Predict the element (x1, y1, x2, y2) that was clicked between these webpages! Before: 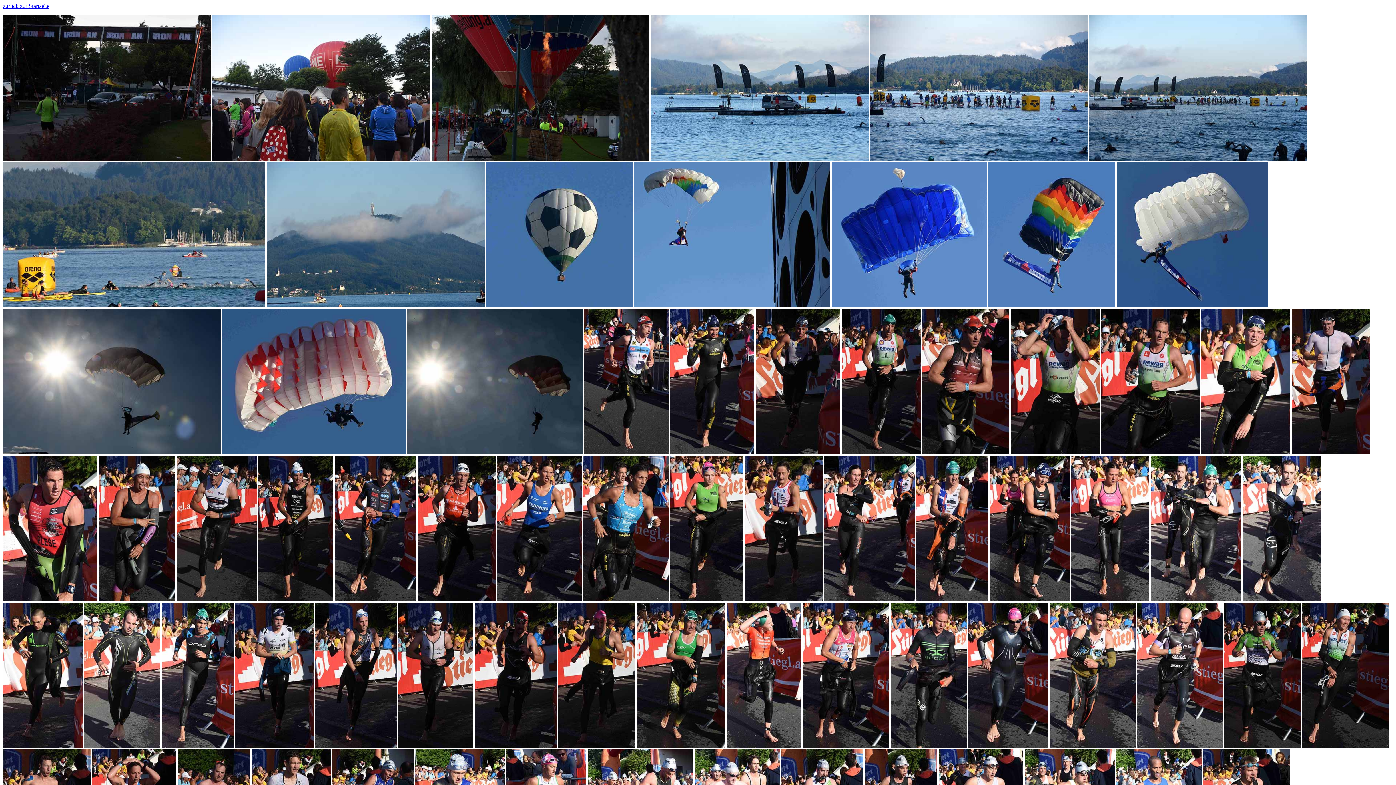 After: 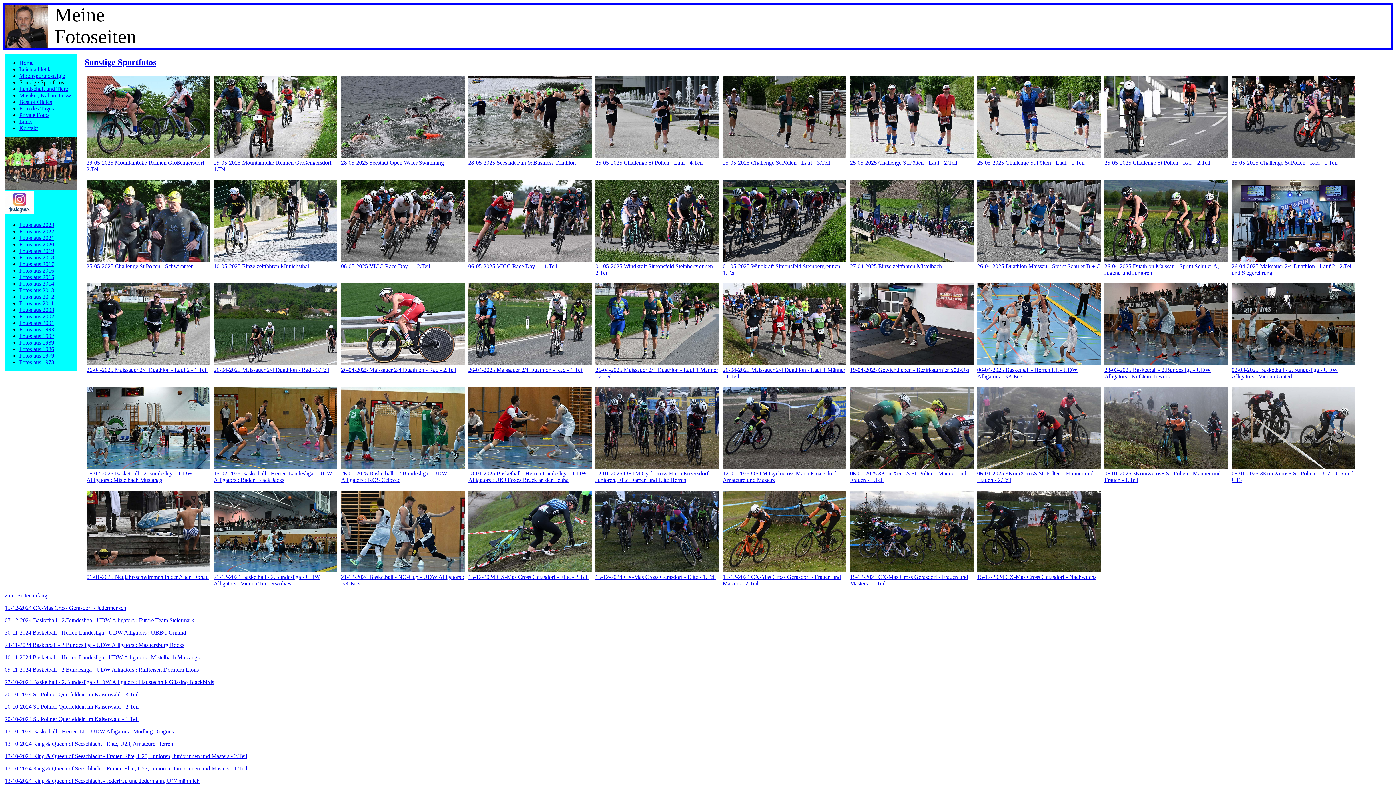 Action: label: zurück zur Startseite bbox: (2, 2, 49, 9)